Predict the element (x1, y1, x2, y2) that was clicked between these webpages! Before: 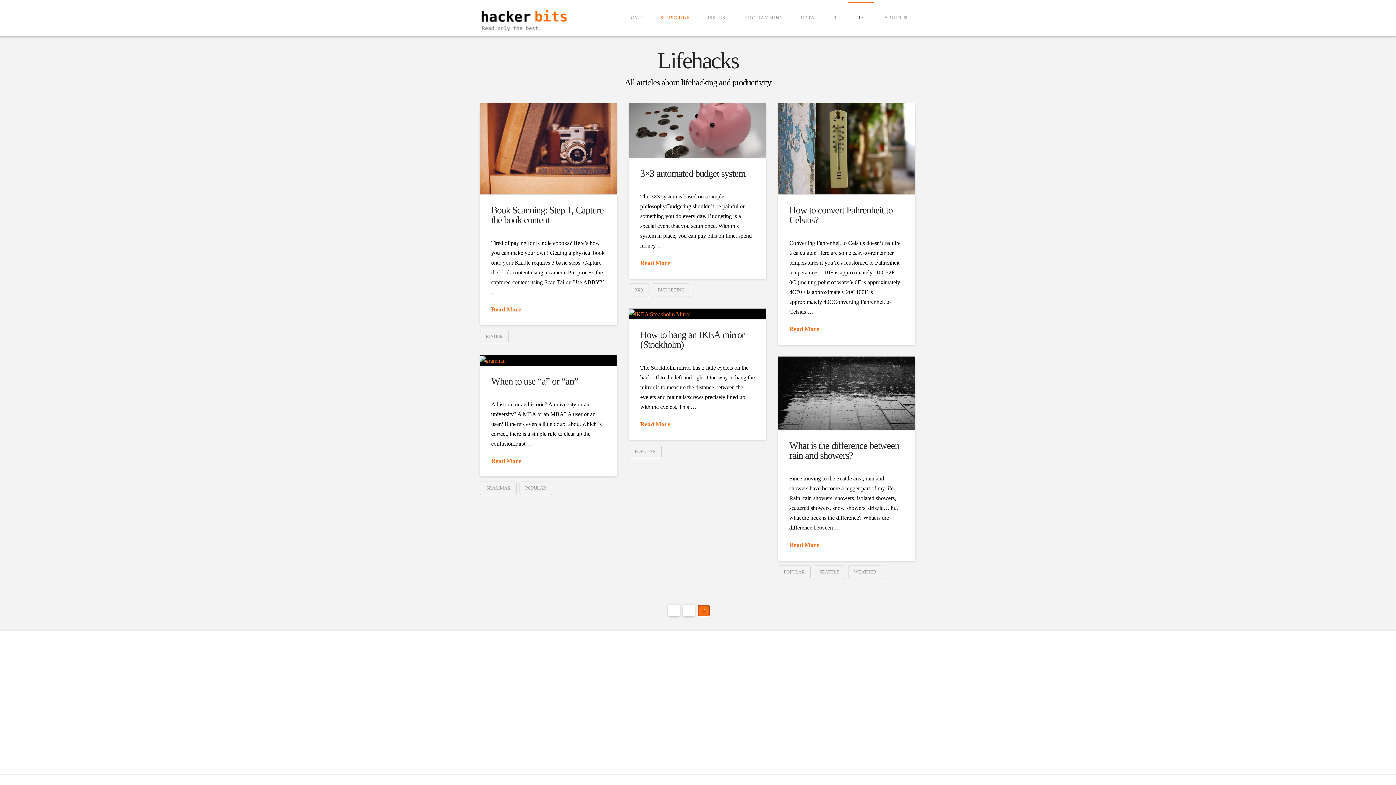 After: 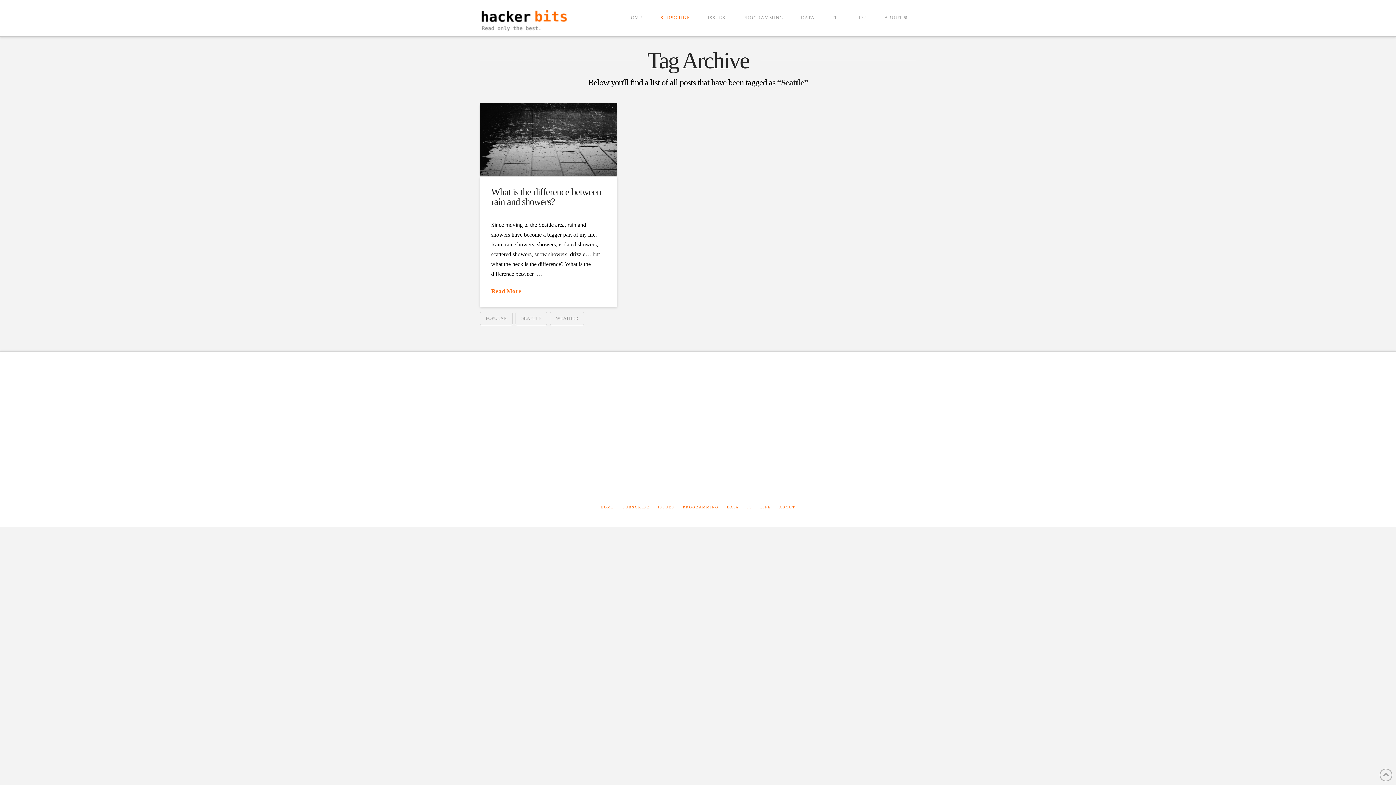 Action: label: SEATTLE bbox: (813, 565, 845, 579)